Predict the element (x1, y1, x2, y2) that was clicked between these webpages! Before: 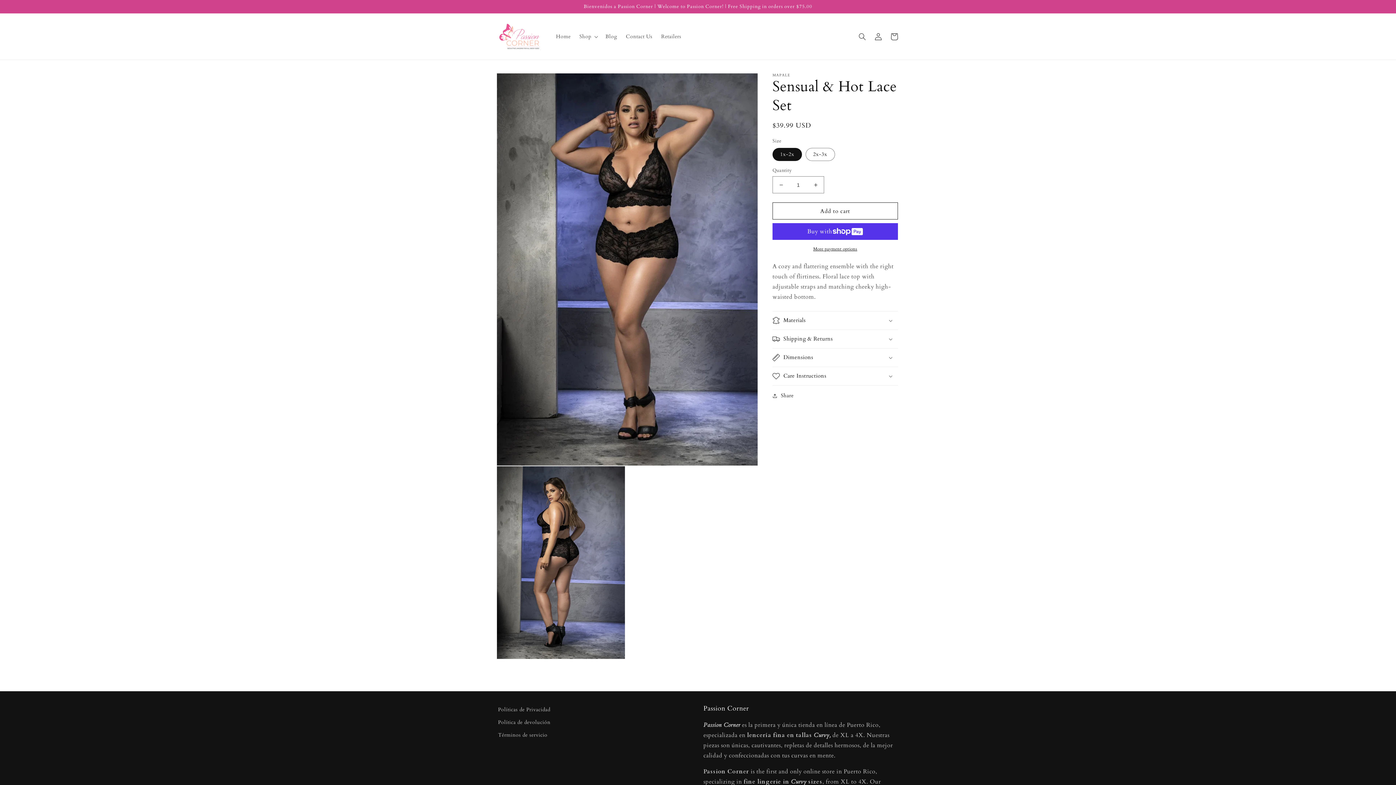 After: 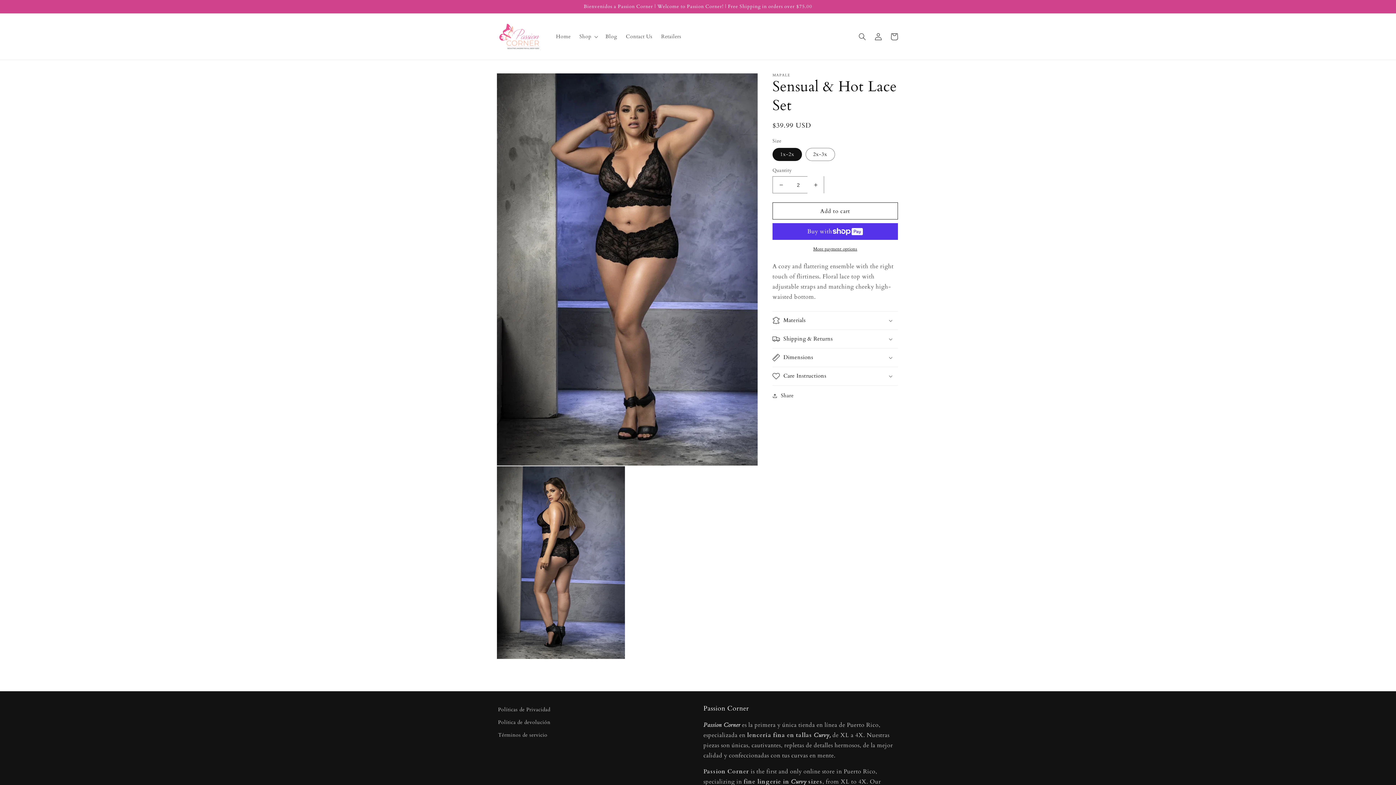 Action: bbox: (807, 176, 824, 193) label: Increase quantity for Sensual &amp; Hot Lace Set